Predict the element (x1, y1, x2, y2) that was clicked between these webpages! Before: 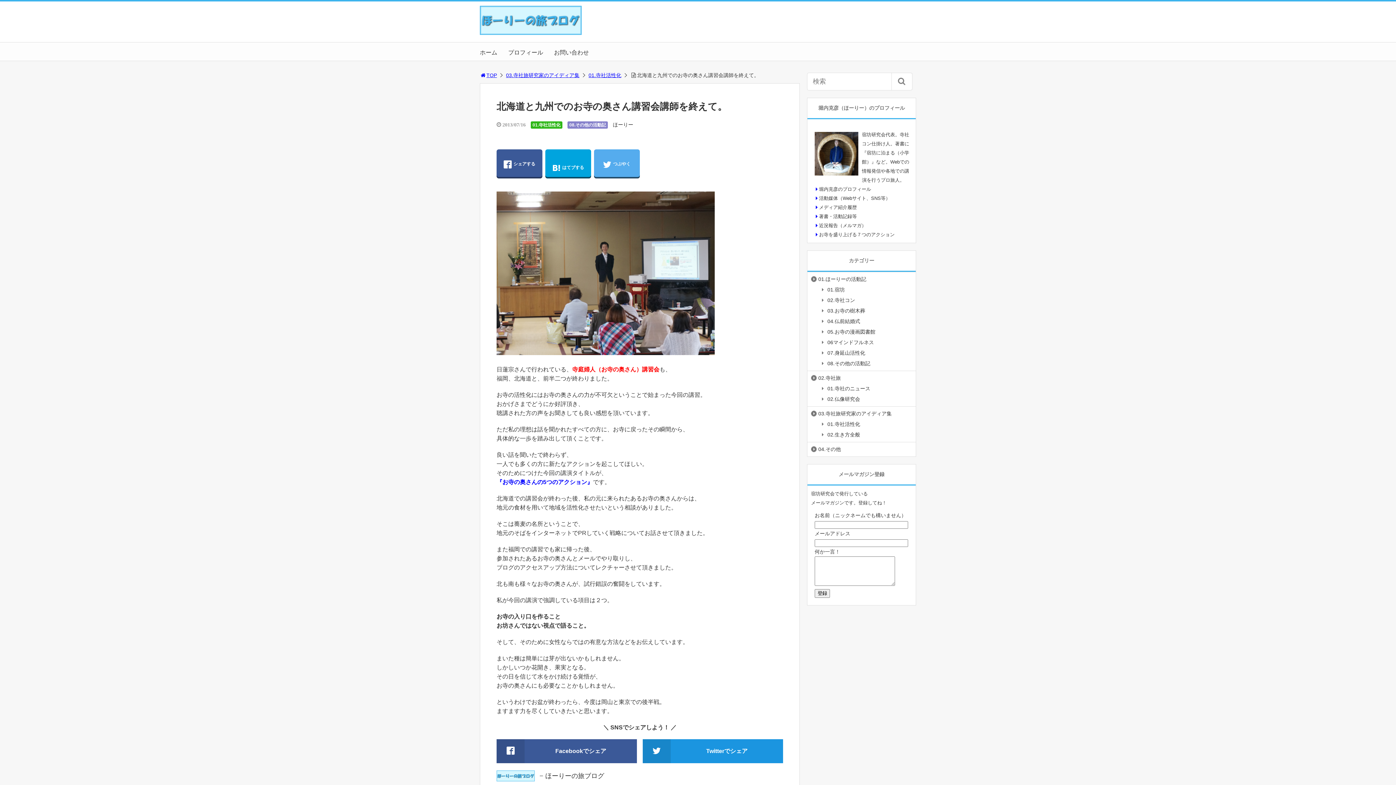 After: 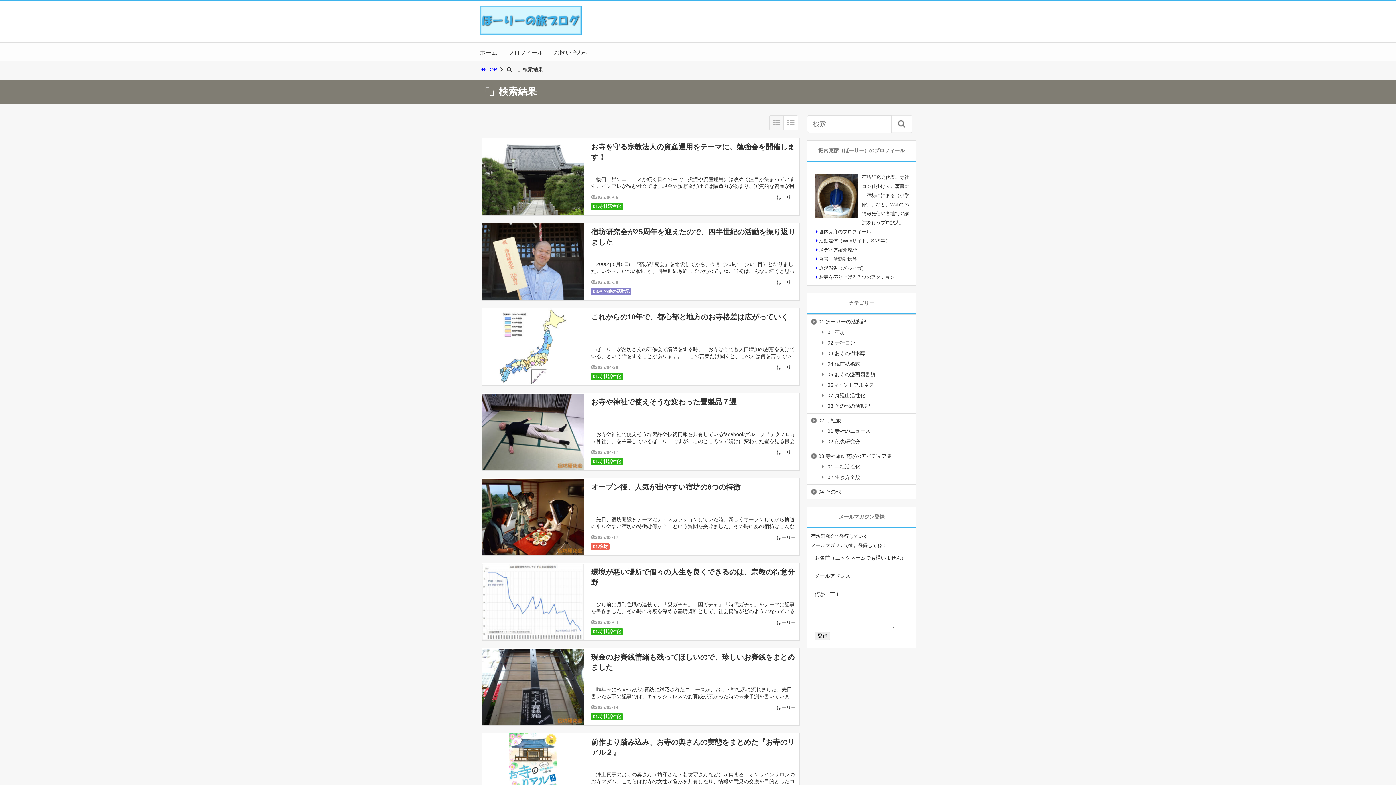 Action: bbox: (891, 72, 912, 90) label: 